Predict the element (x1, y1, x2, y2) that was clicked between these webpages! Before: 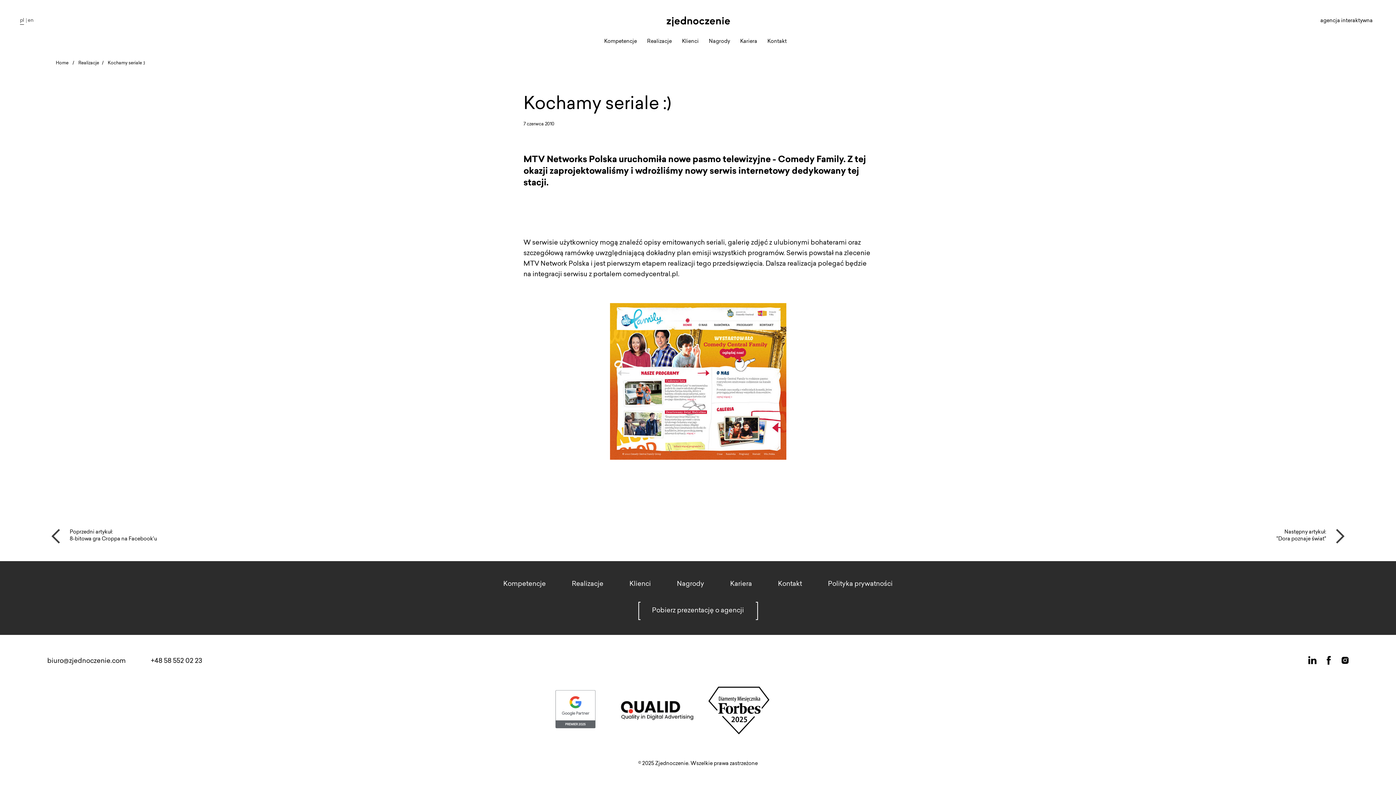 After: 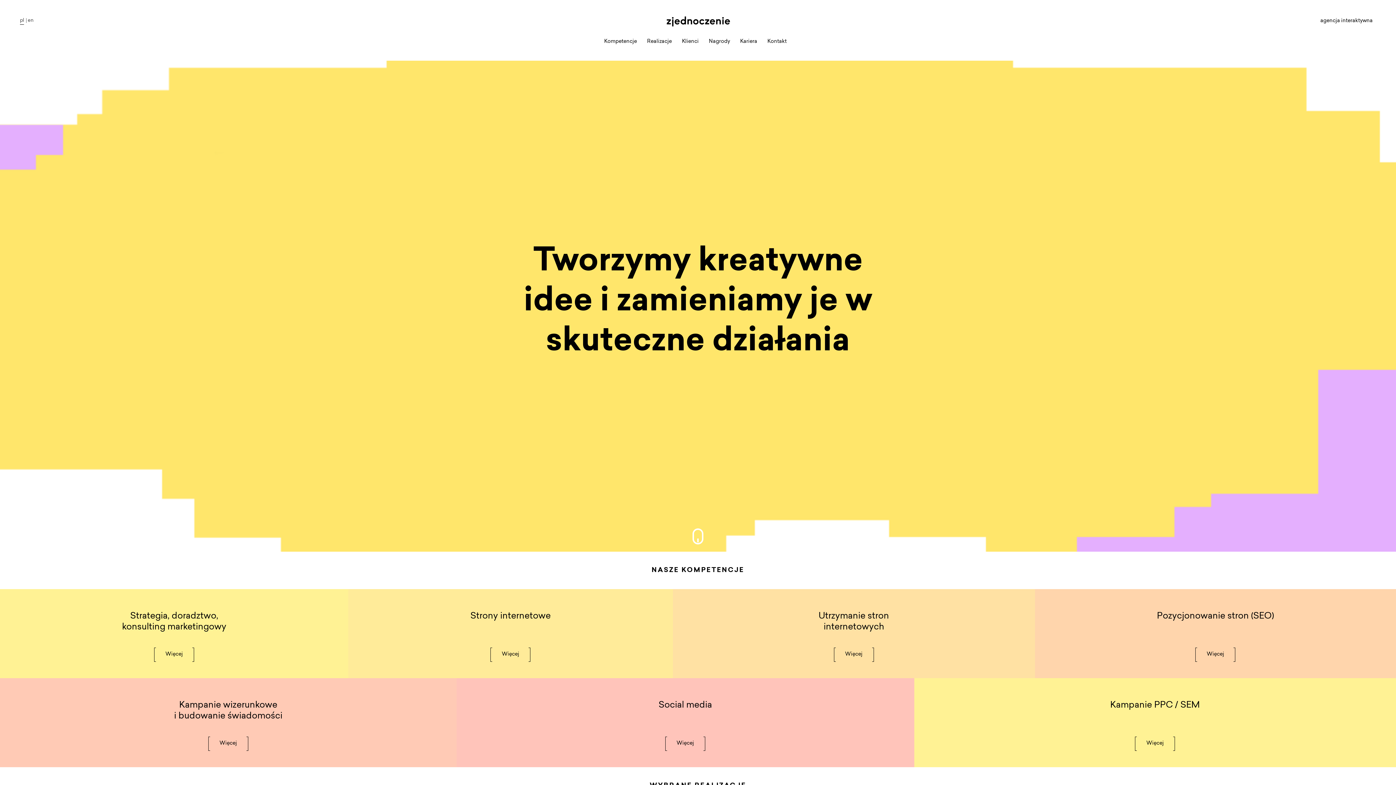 Action: bbox: (0, 16, 1396, 26)